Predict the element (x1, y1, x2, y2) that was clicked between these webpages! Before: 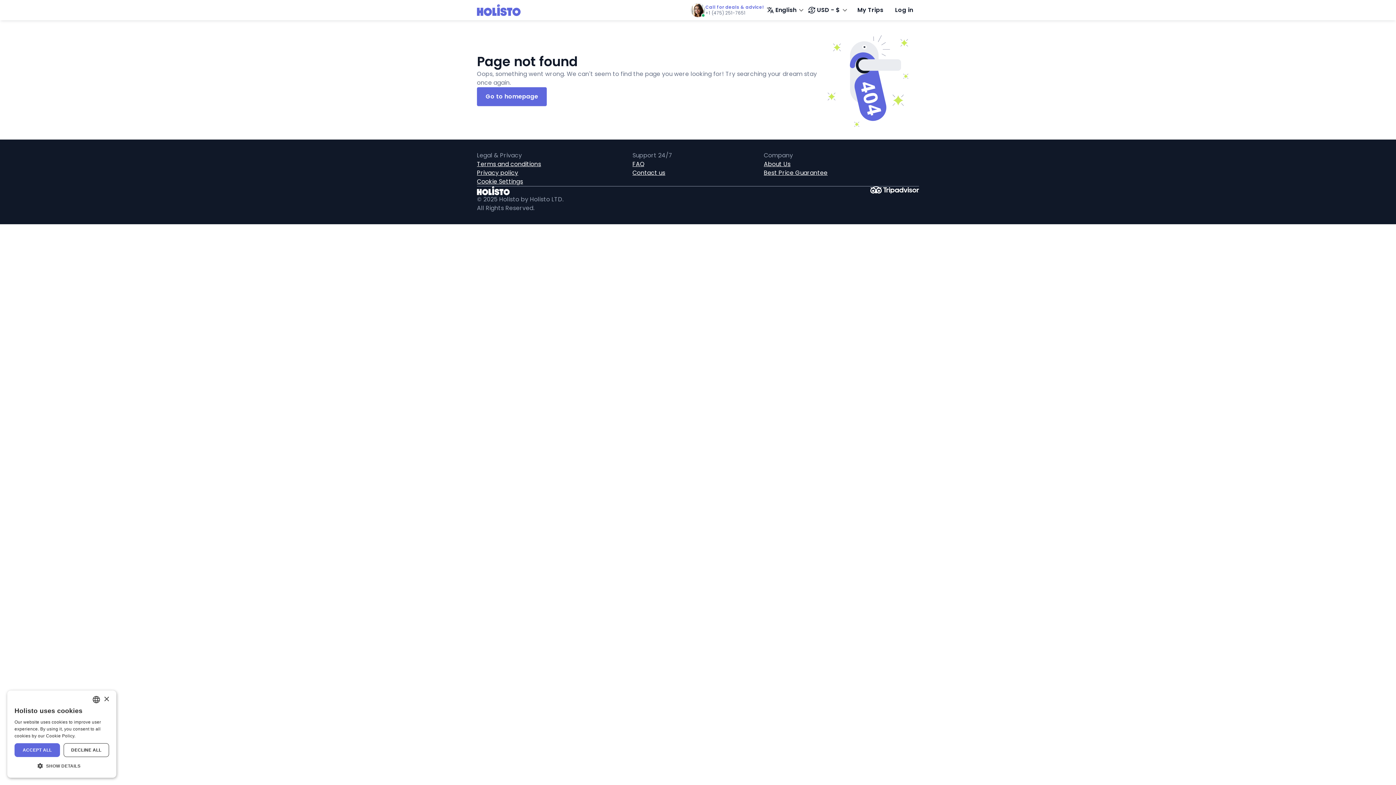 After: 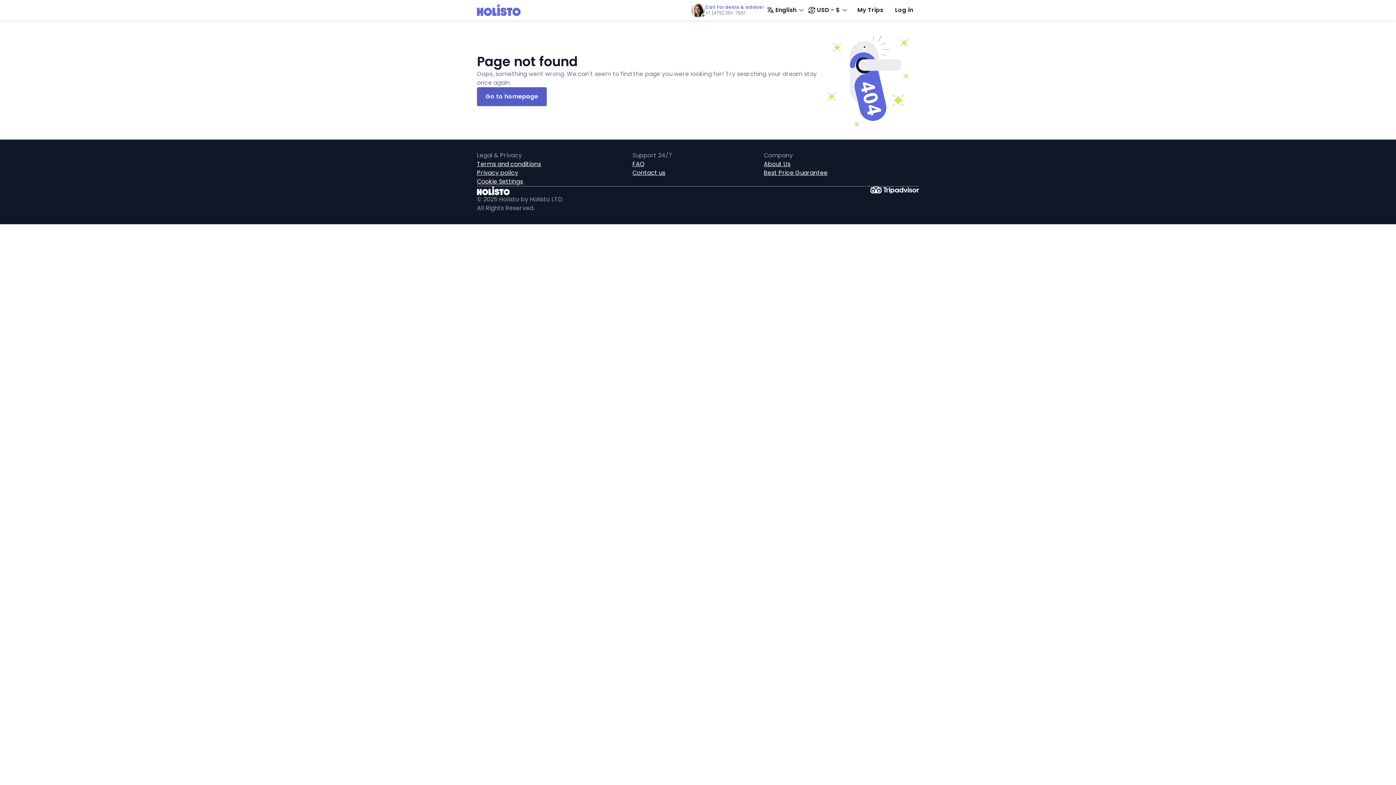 Action: label: Go to homepage bbox: (477, 87, 547, 106)